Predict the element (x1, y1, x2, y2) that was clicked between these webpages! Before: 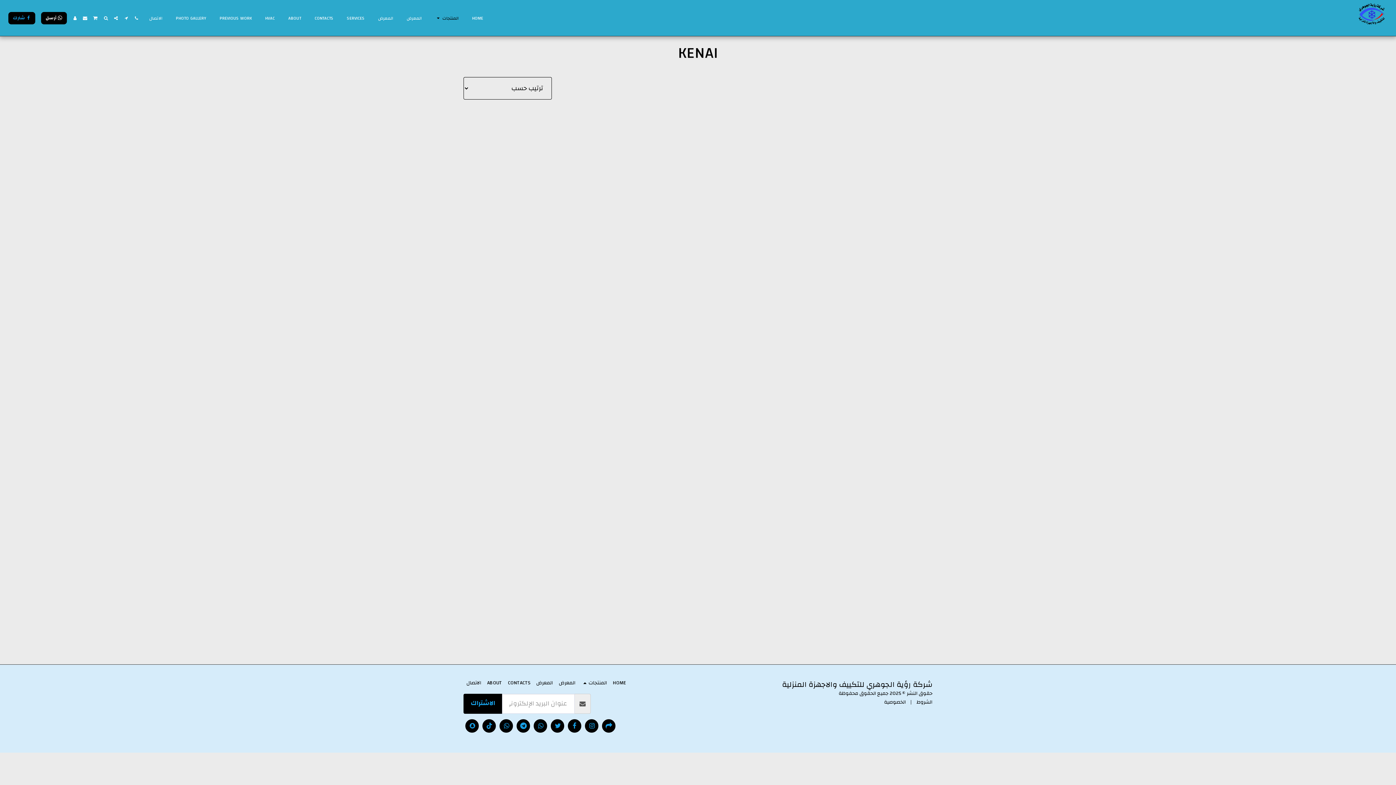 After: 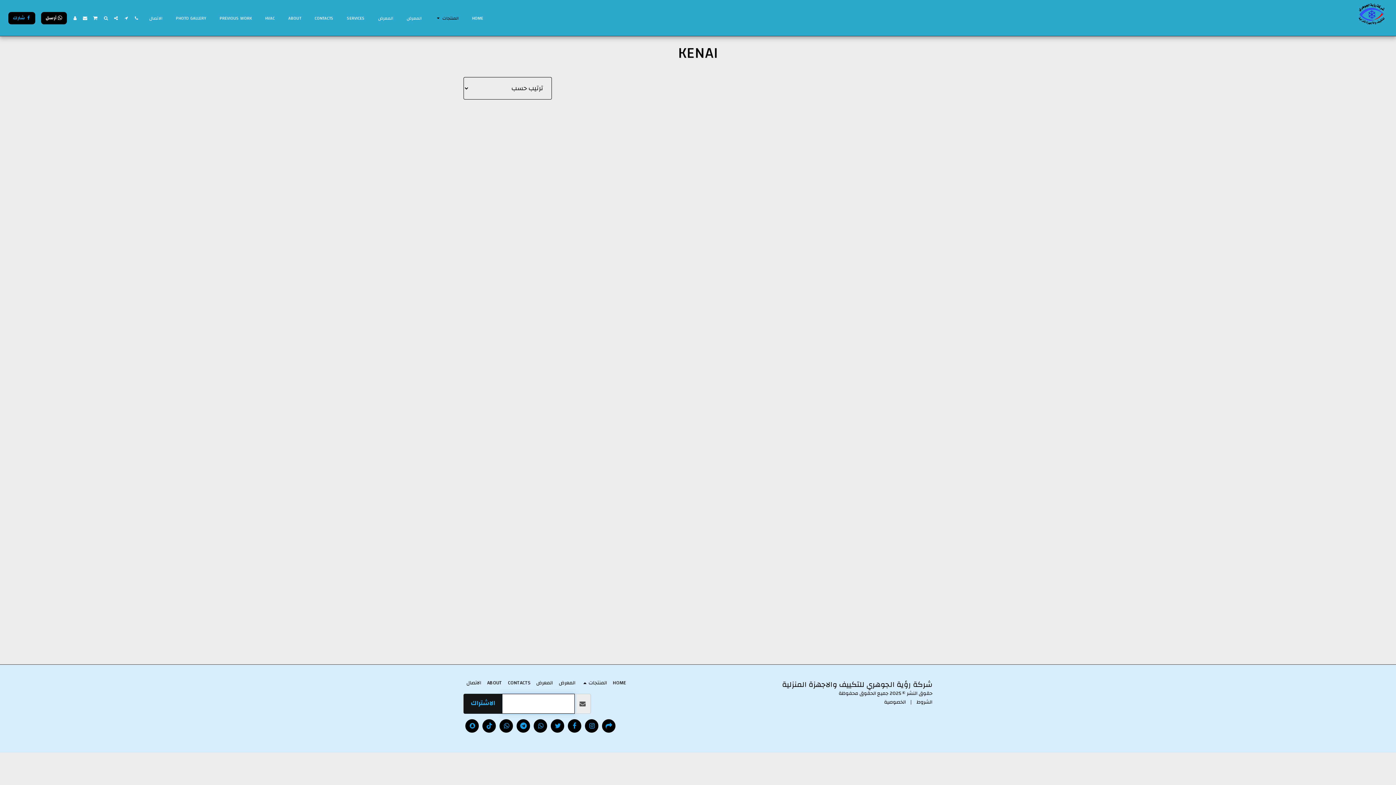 Action: bbox: (463, 694, 502, 714) label: الاشتراك